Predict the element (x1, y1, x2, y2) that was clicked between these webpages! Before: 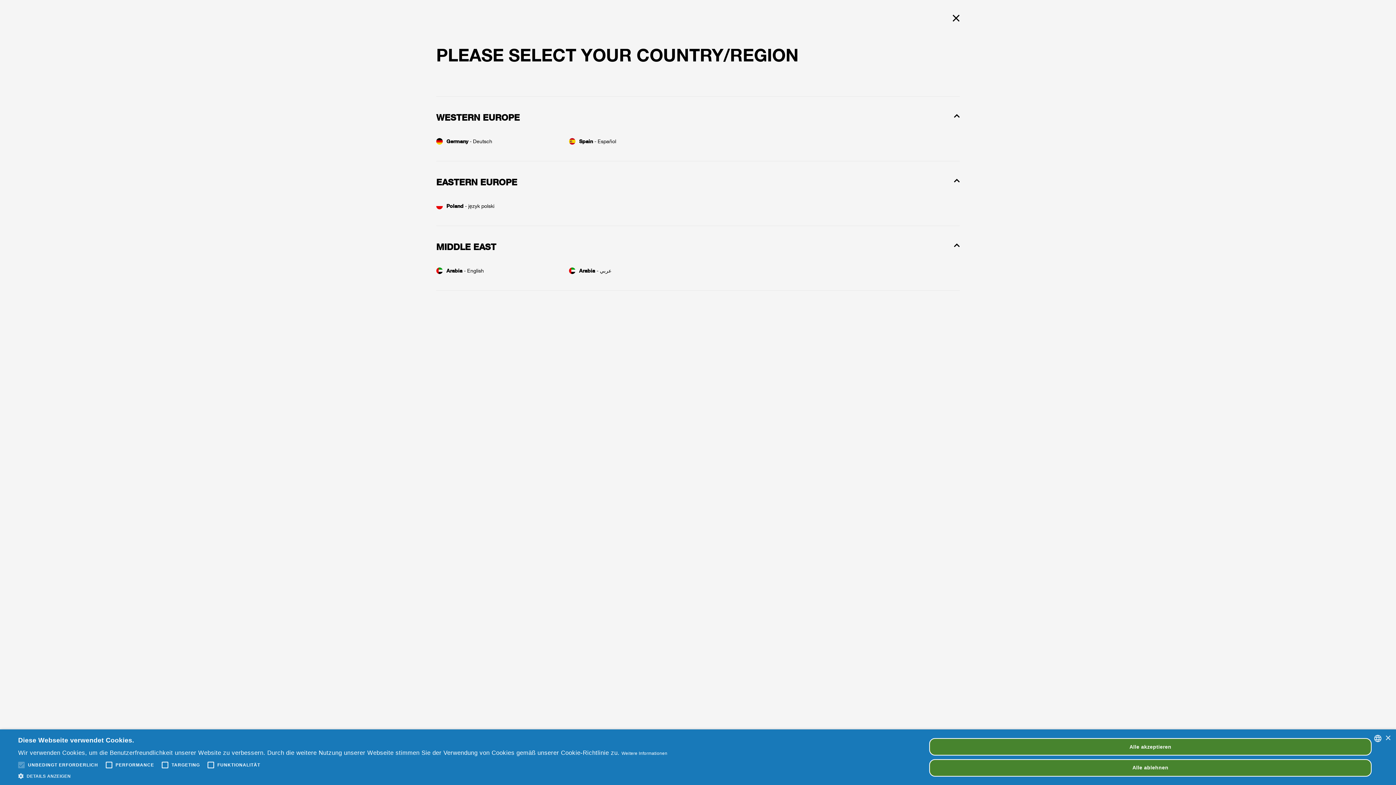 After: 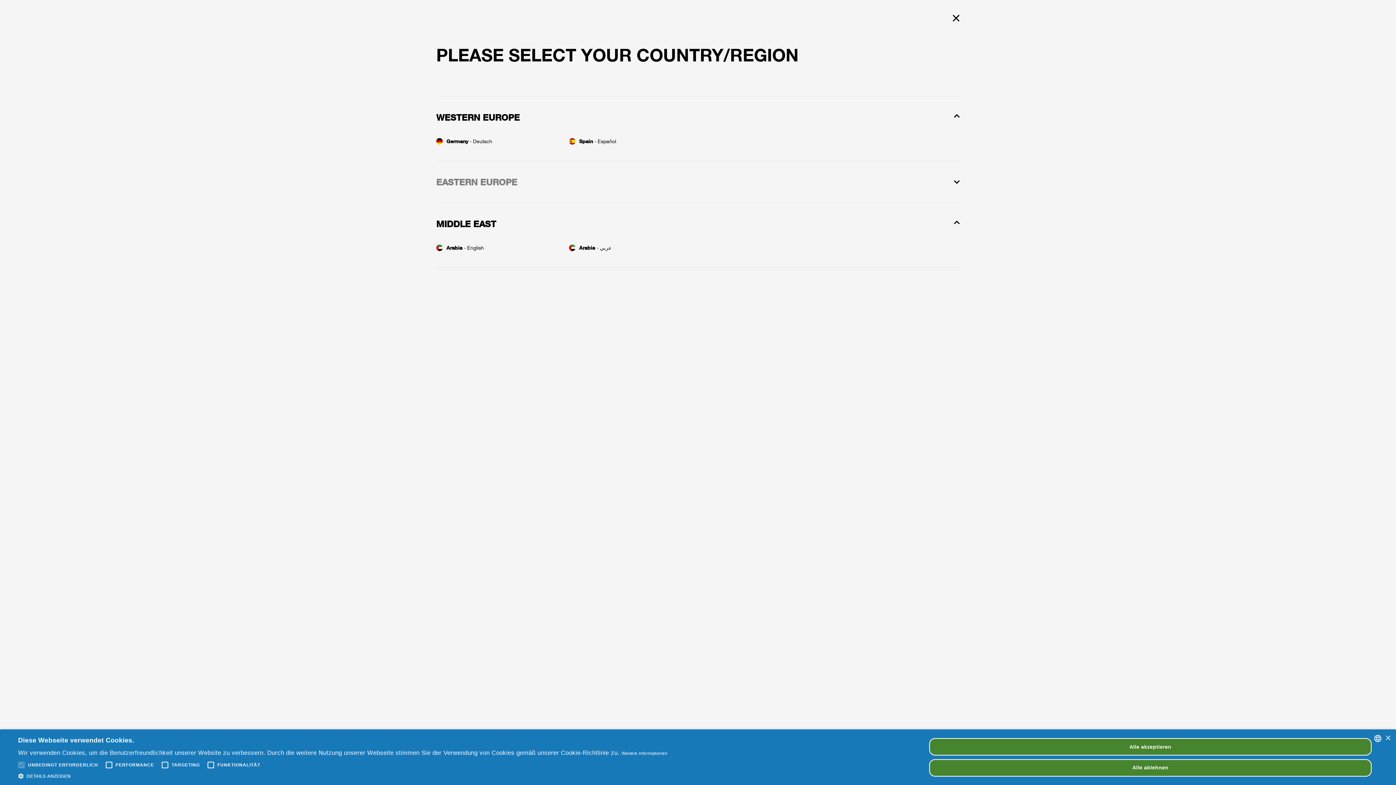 Action: bbox: (436, 177, 517, 186) label: EASTERN EUROPE